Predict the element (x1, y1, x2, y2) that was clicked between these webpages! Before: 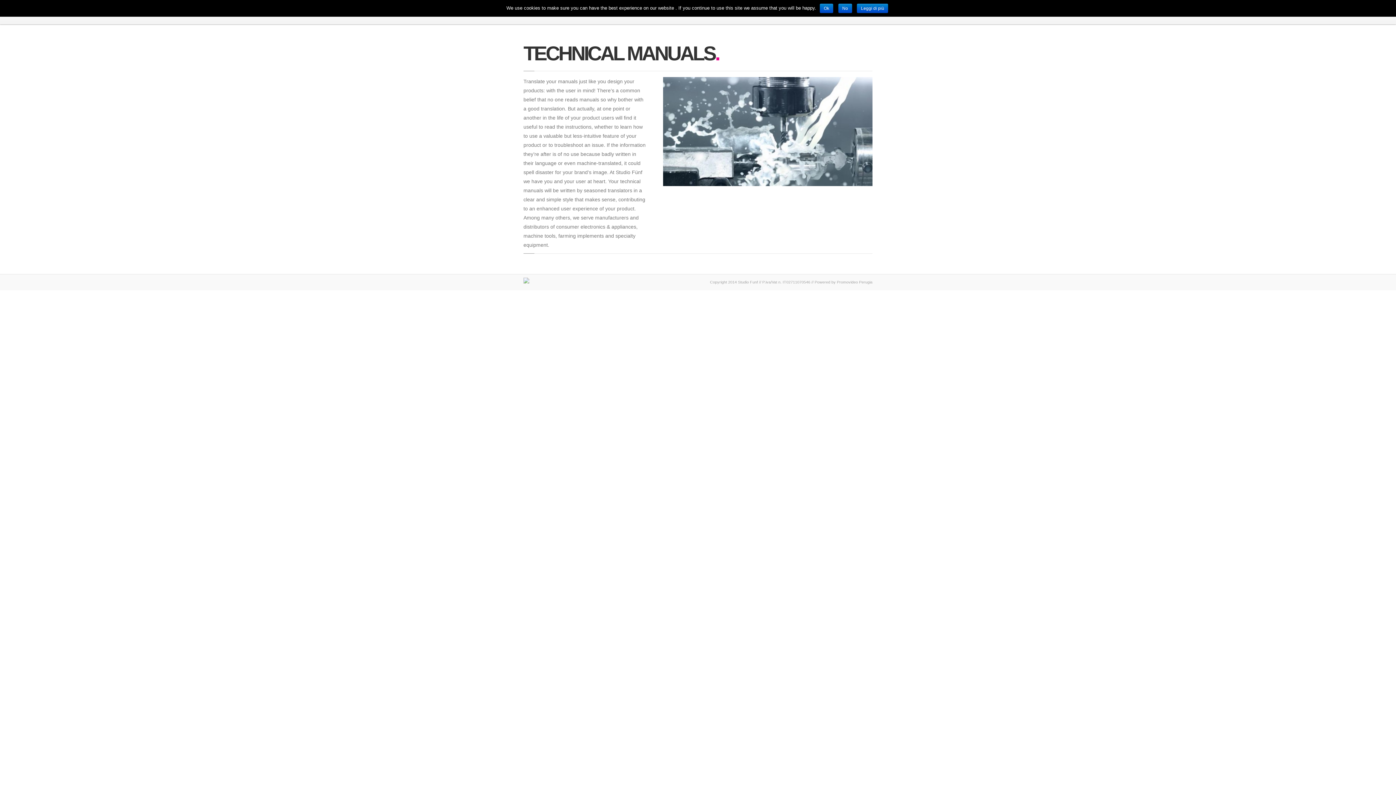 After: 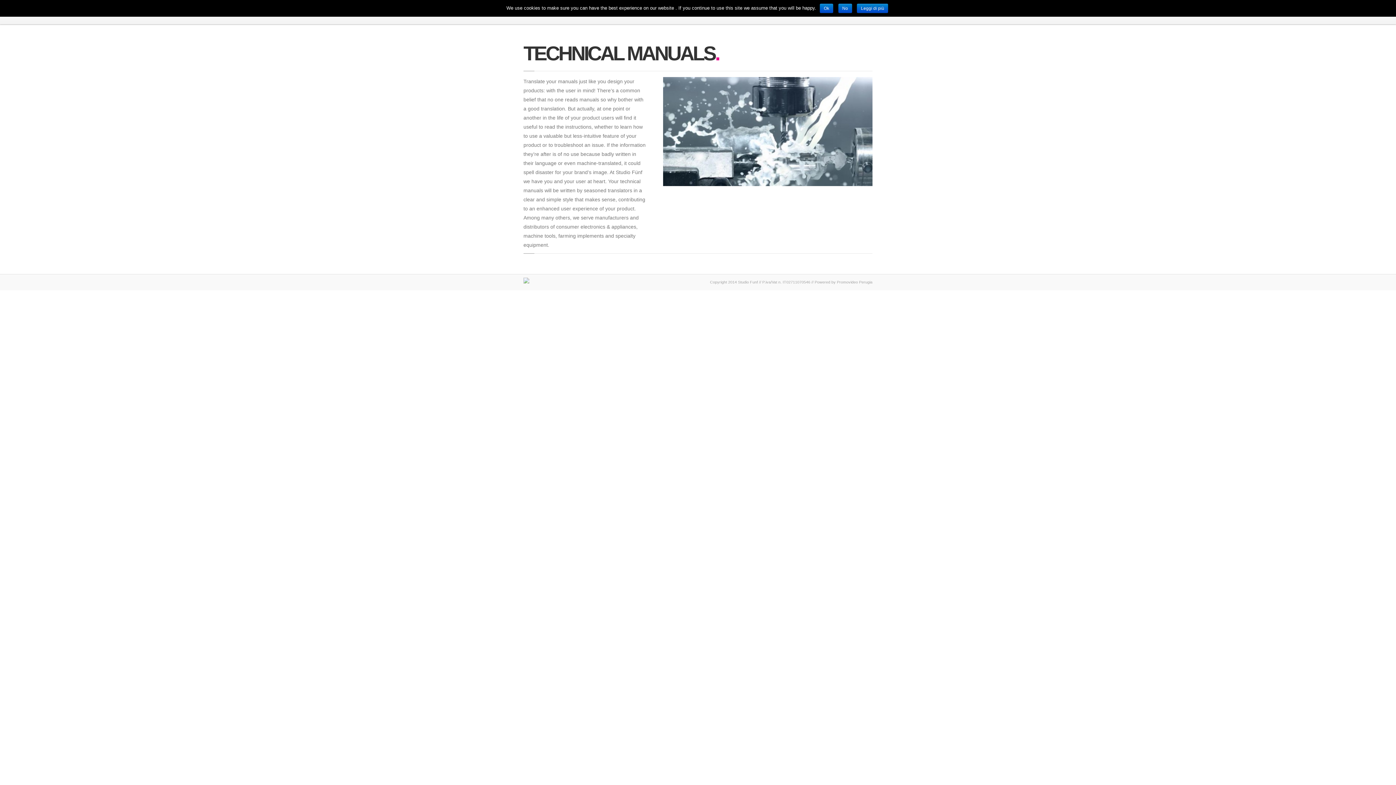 Action: bbox: (523, 280, 529, 284)